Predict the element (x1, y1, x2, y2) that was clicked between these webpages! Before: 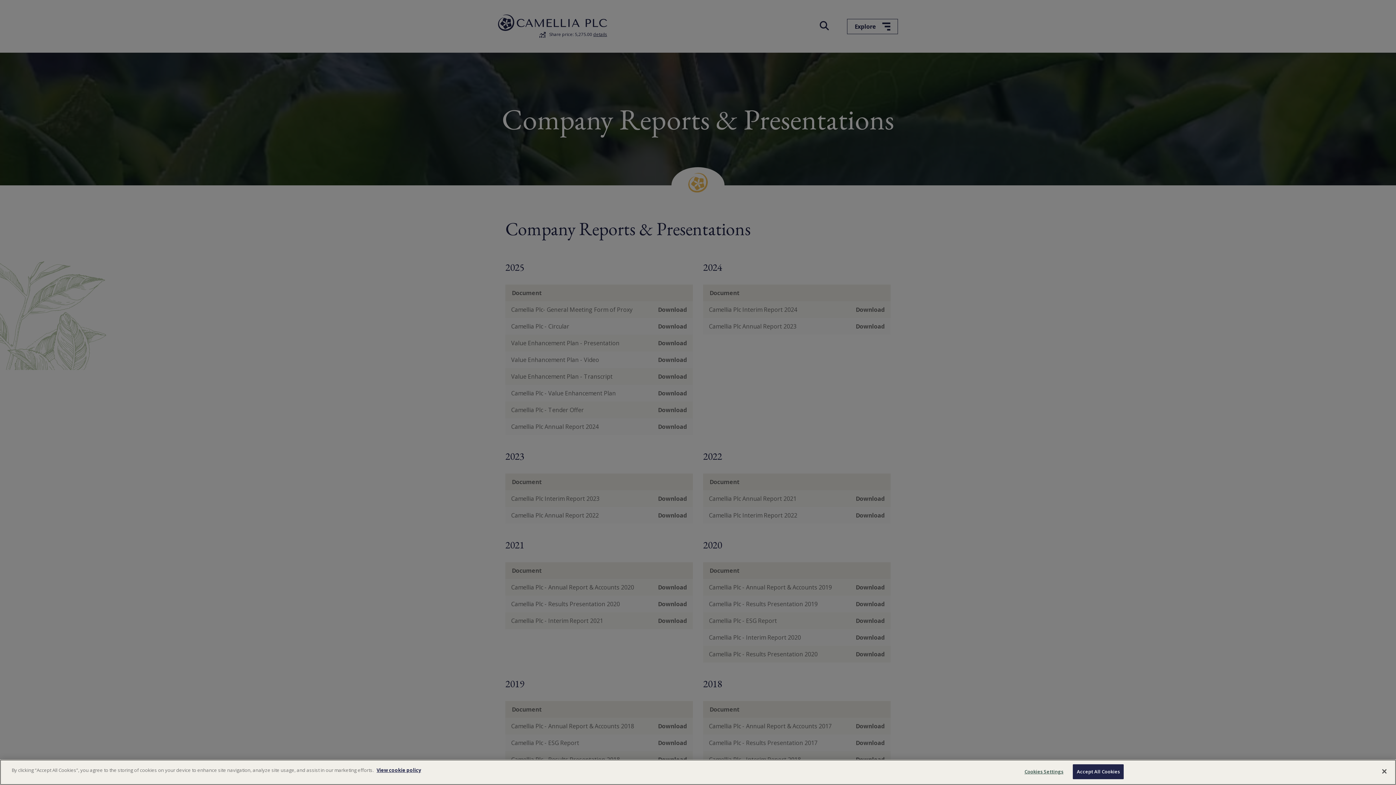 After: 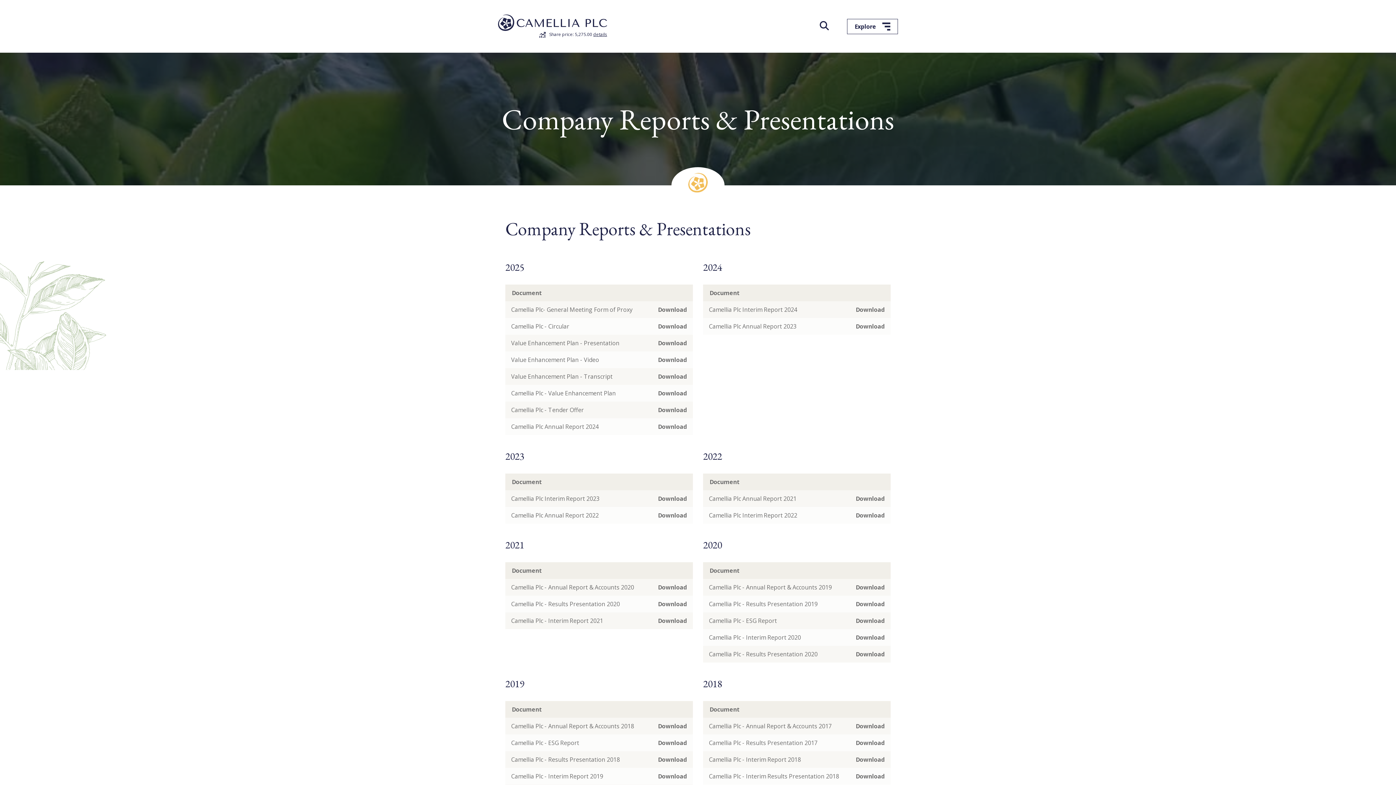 Action: bbox: (1376, 763, 1392, 779) label: Close